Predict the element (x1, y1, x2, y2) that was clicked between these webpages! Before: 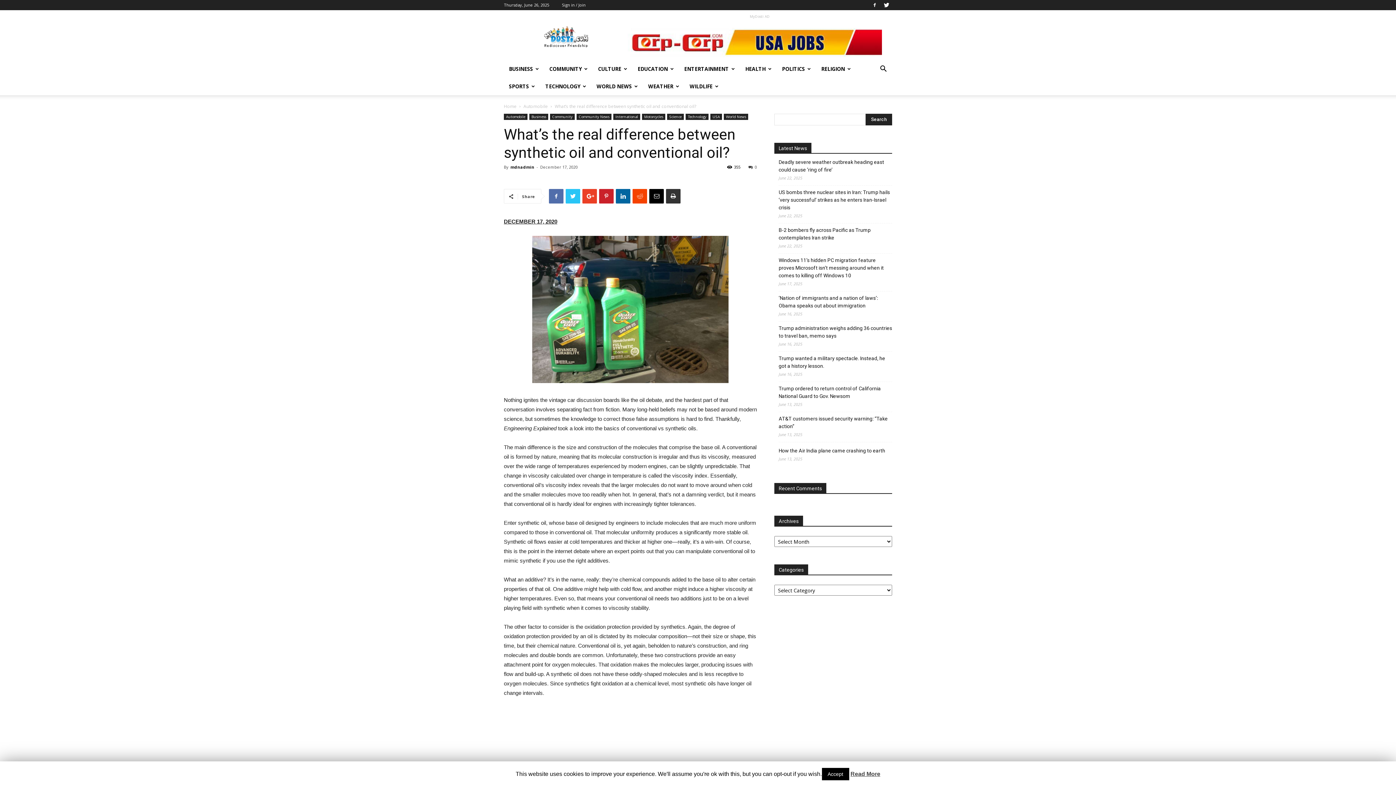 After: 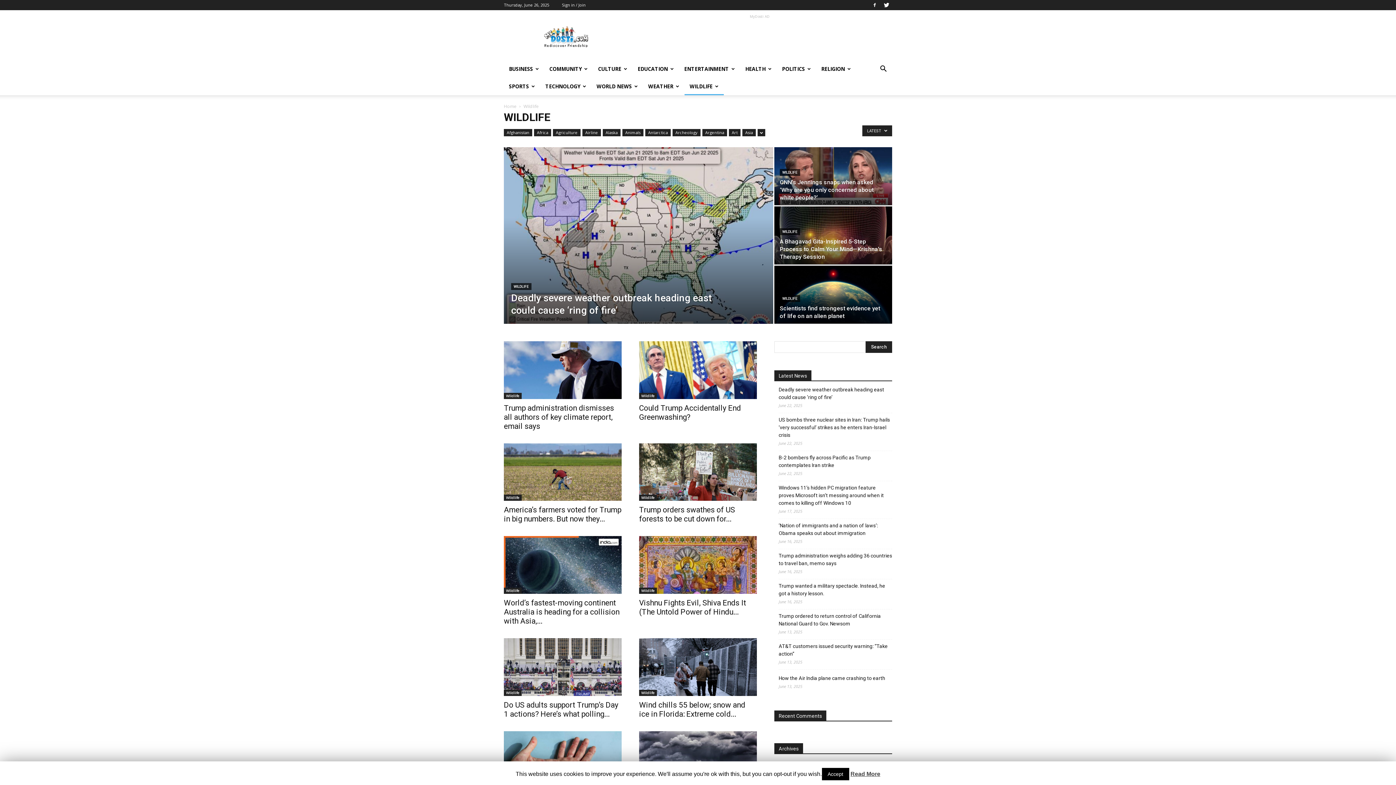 Action: bbox: (684, 77, 724, 95) label: WILDLIFE